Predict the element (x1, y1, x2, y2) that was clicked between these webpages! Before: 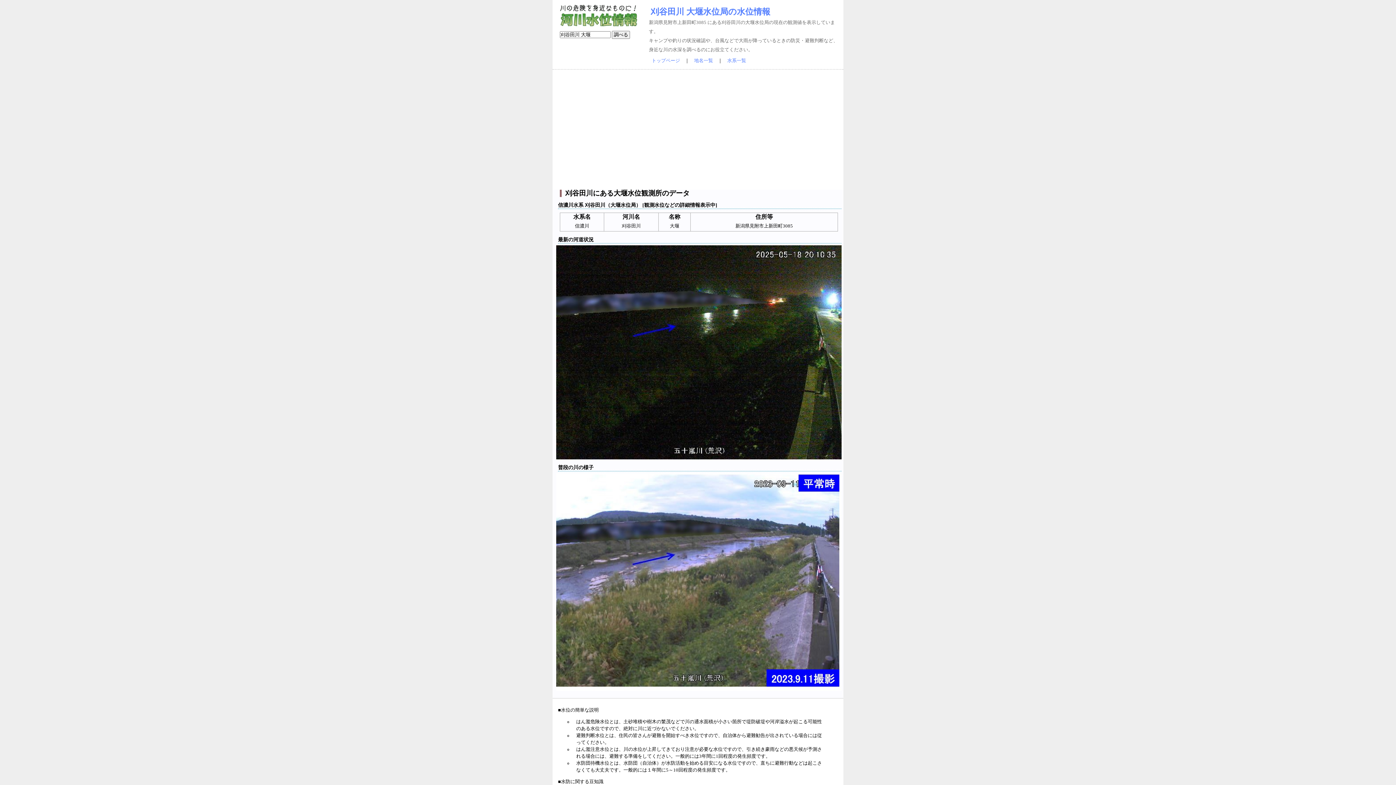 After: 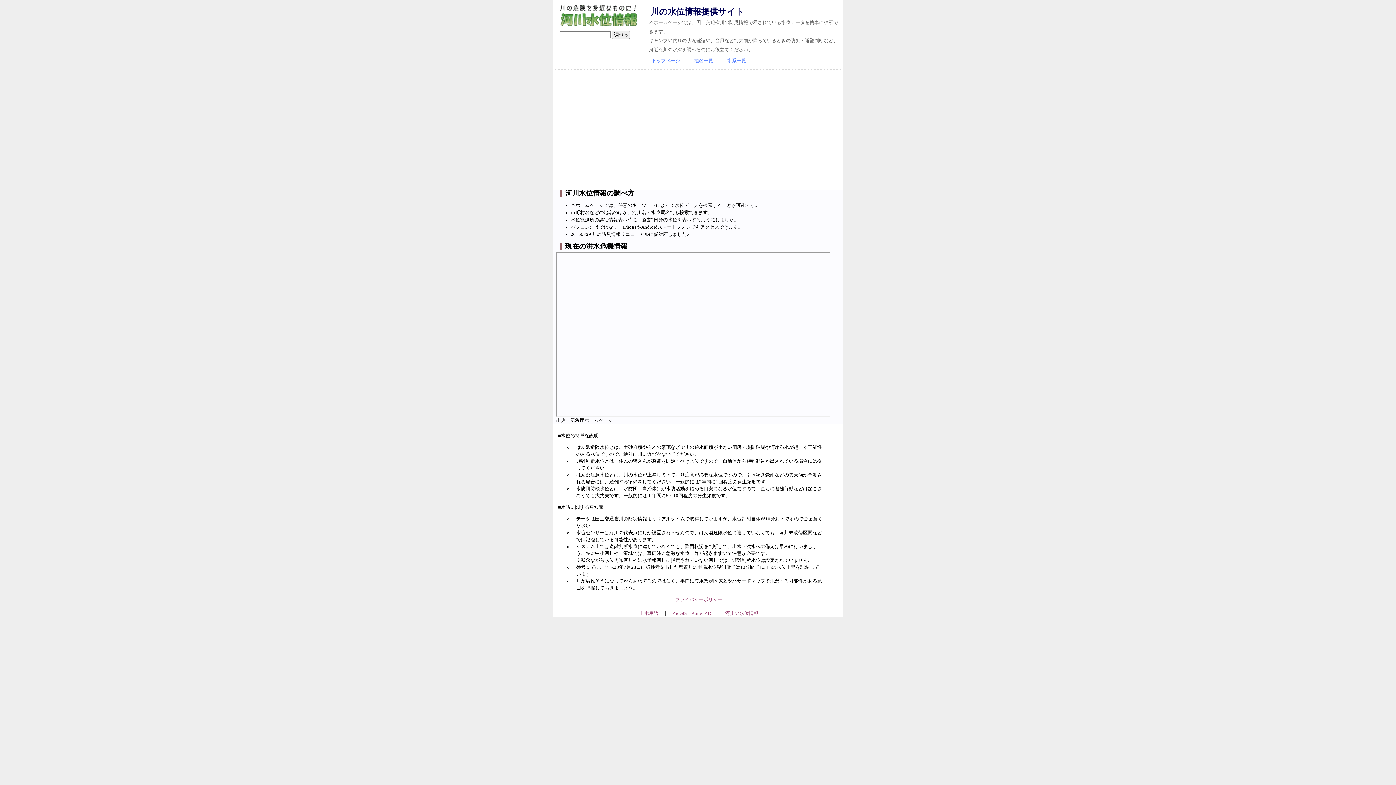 Action: label: トップページ bbox: (651, 58, 680, 63)